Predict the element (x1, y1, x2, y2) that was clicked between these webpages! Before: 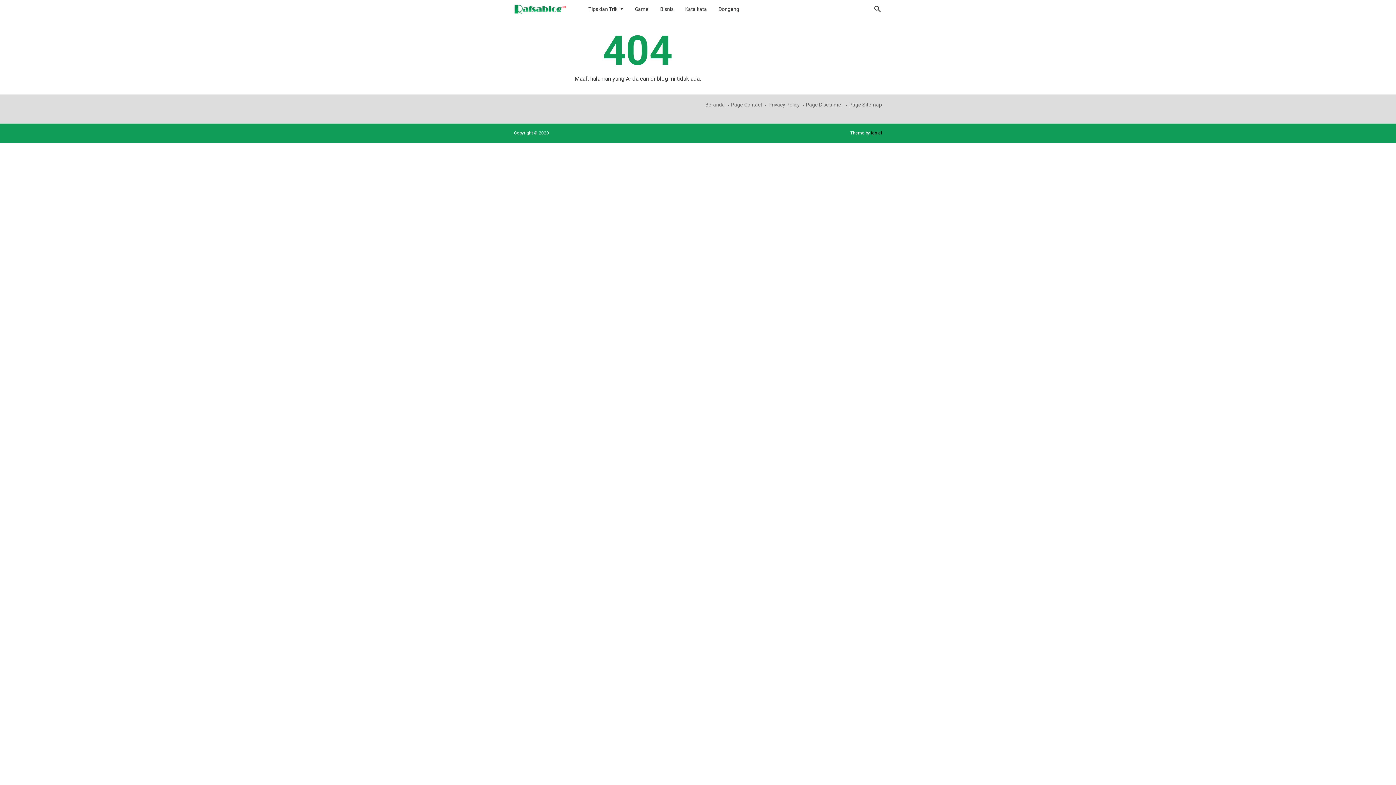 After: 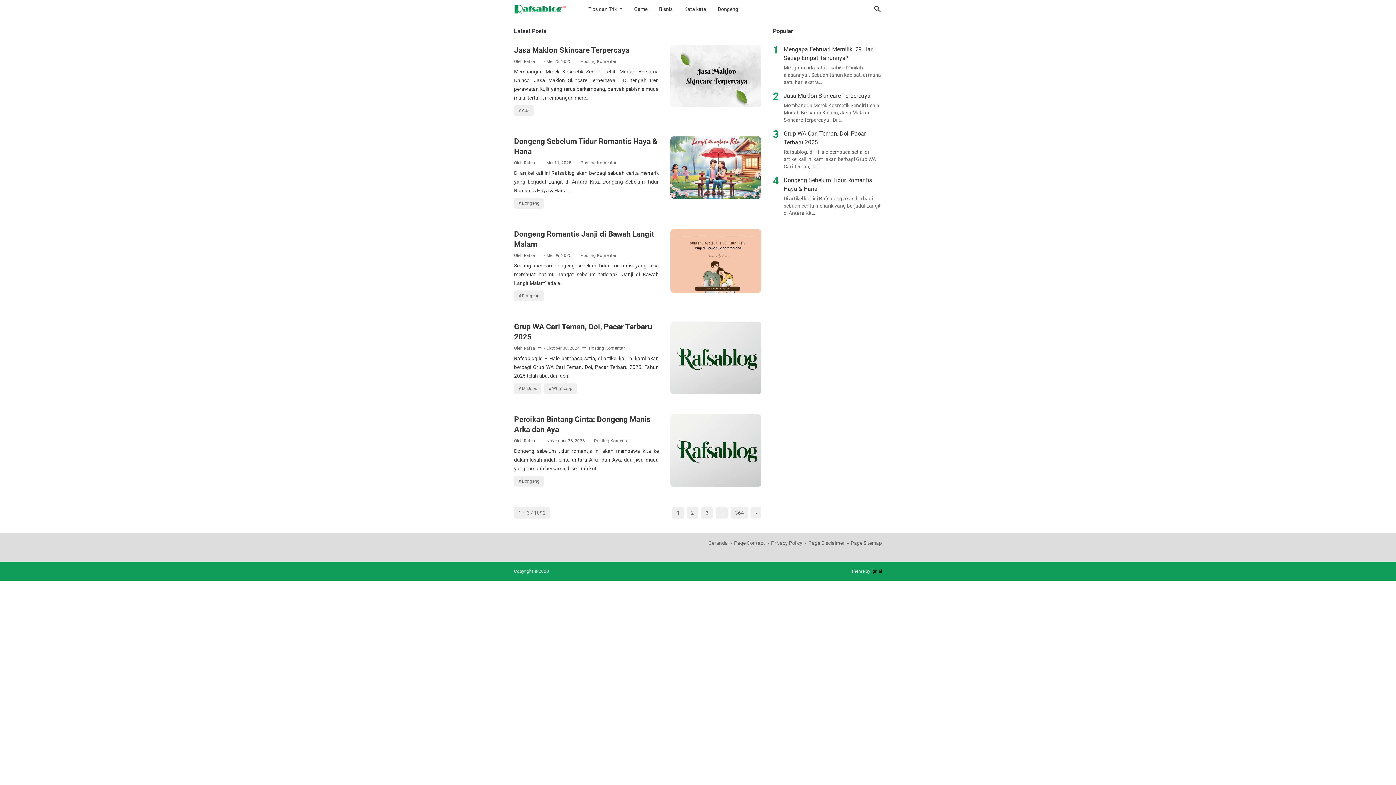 Action: label: Beranda  bbox: (705, 101, 729, 107)